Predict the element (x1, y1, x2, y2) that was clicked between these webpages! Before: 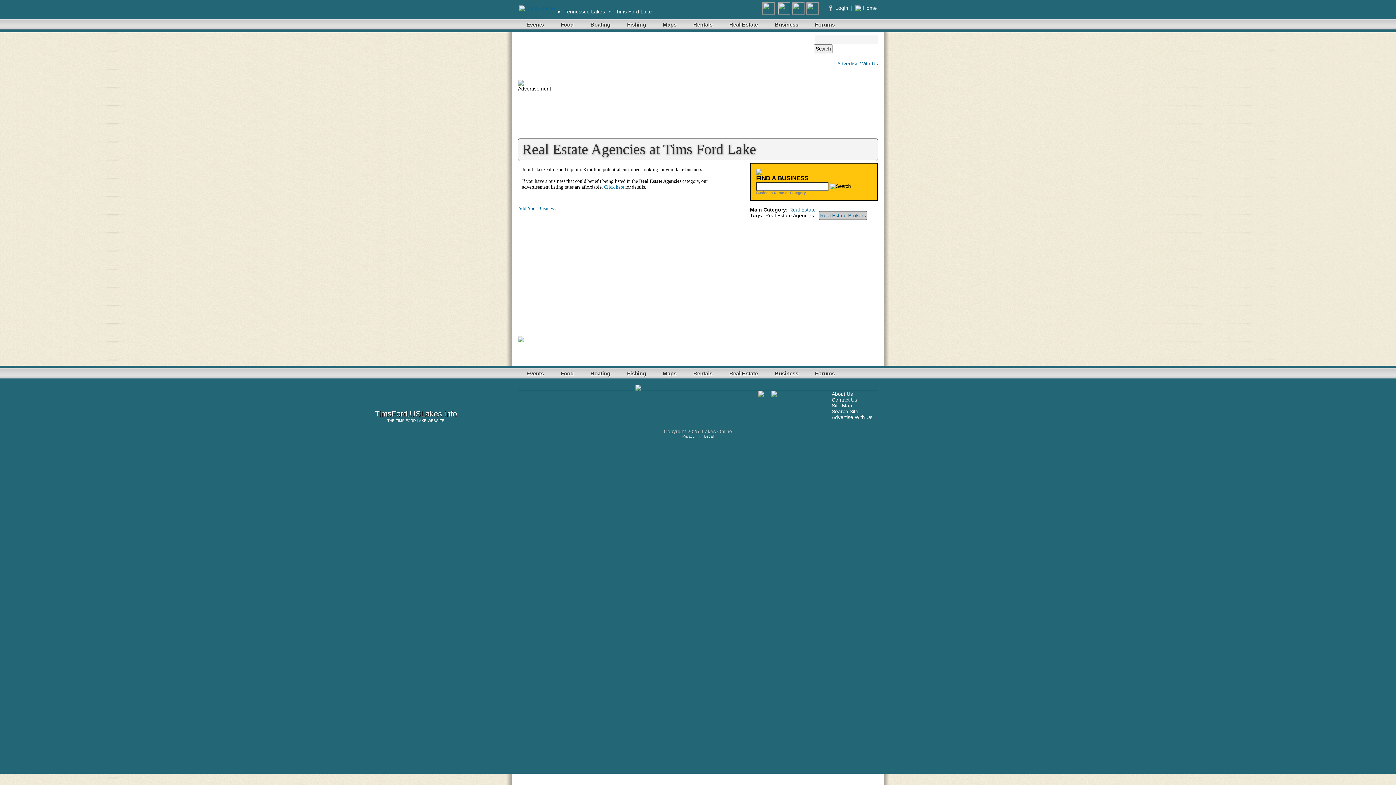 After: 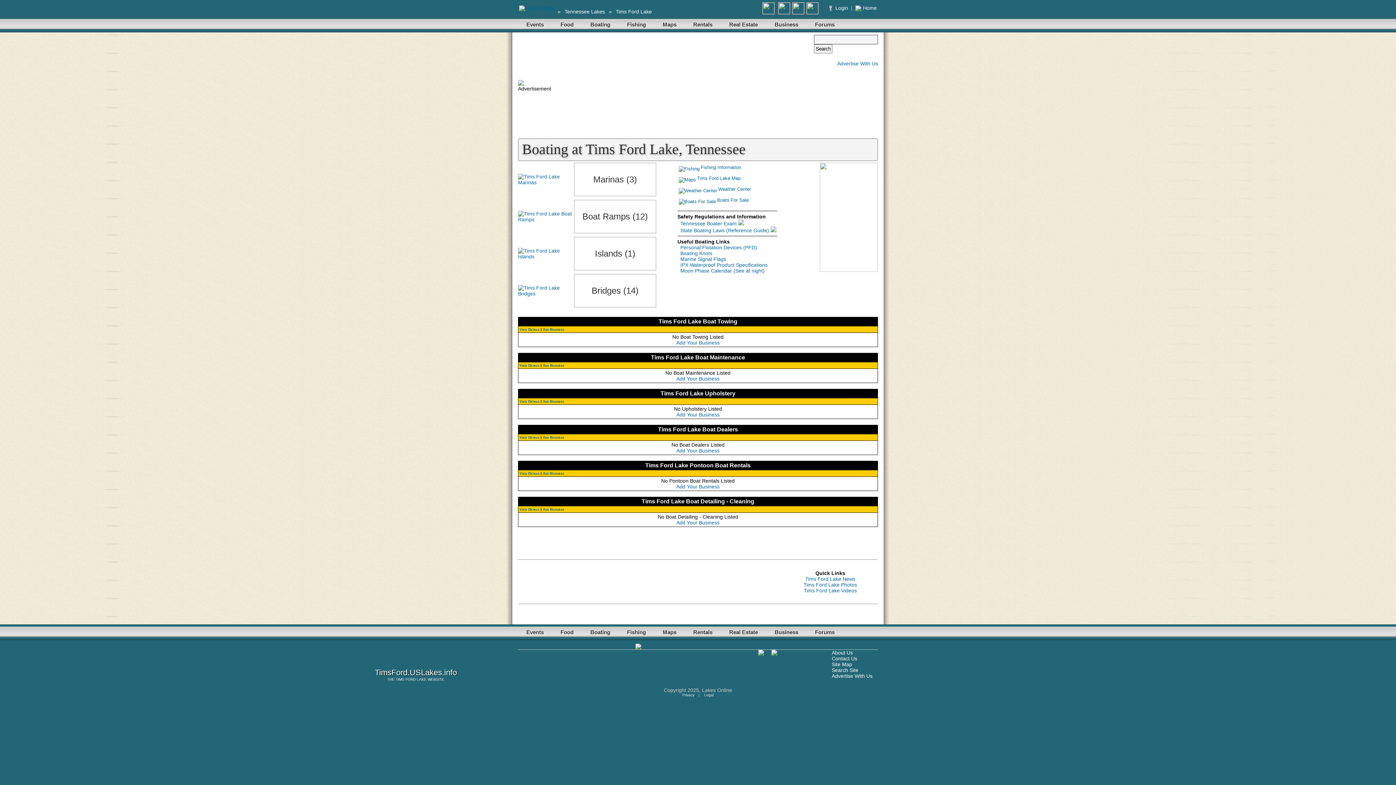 Action: bbox: (585, 365, 616, 381) label: Boating